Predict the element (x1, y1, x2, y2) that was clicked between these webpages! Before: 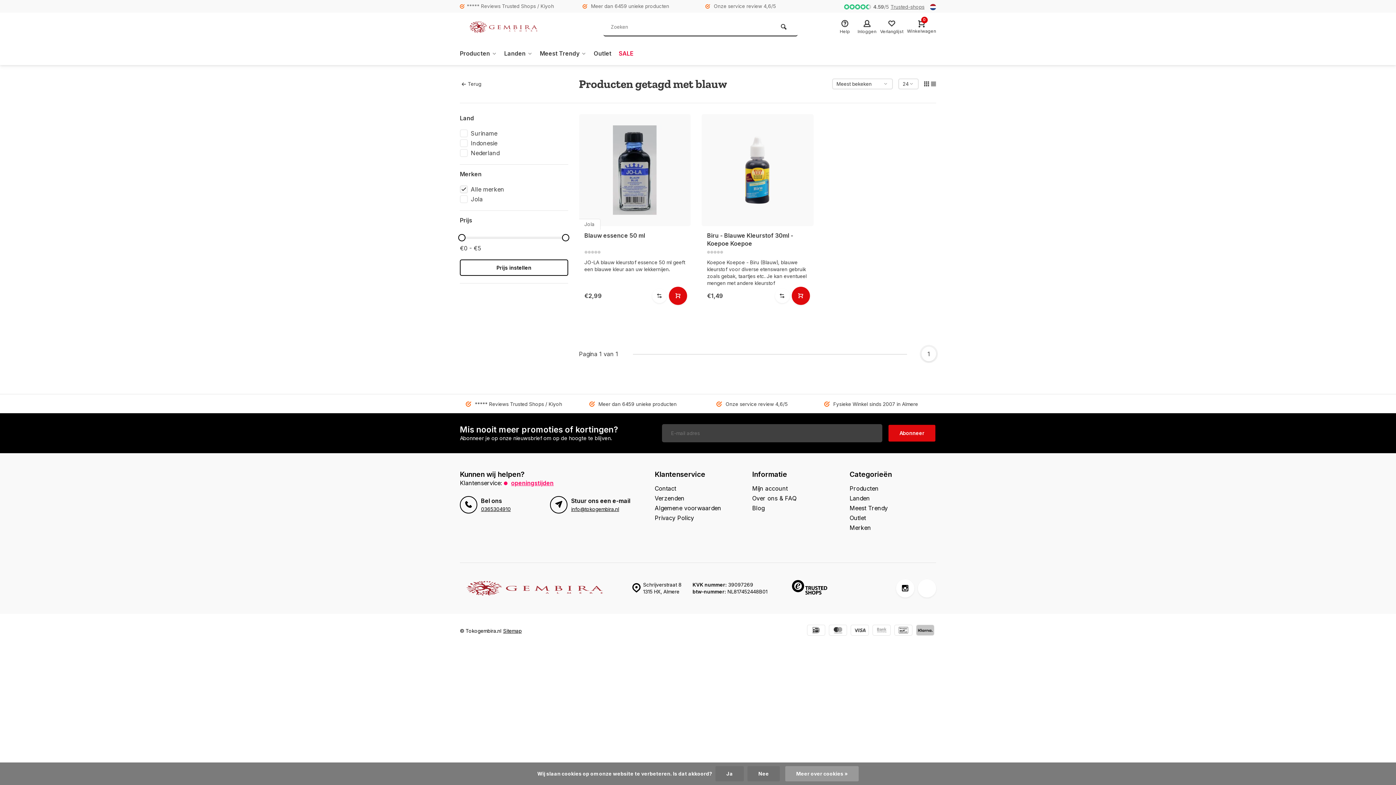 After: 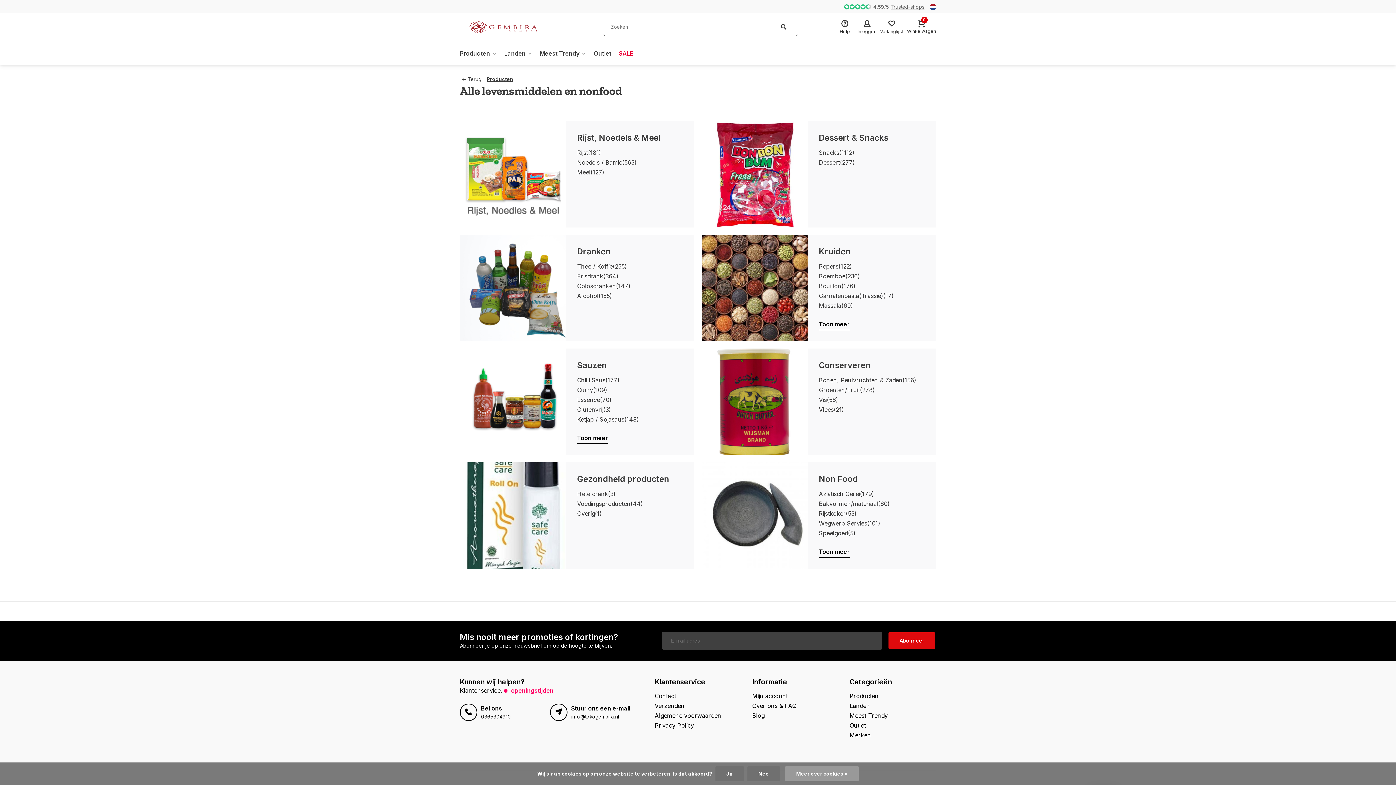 Action: label: Producten bbox: (849, 484, 936, 492)